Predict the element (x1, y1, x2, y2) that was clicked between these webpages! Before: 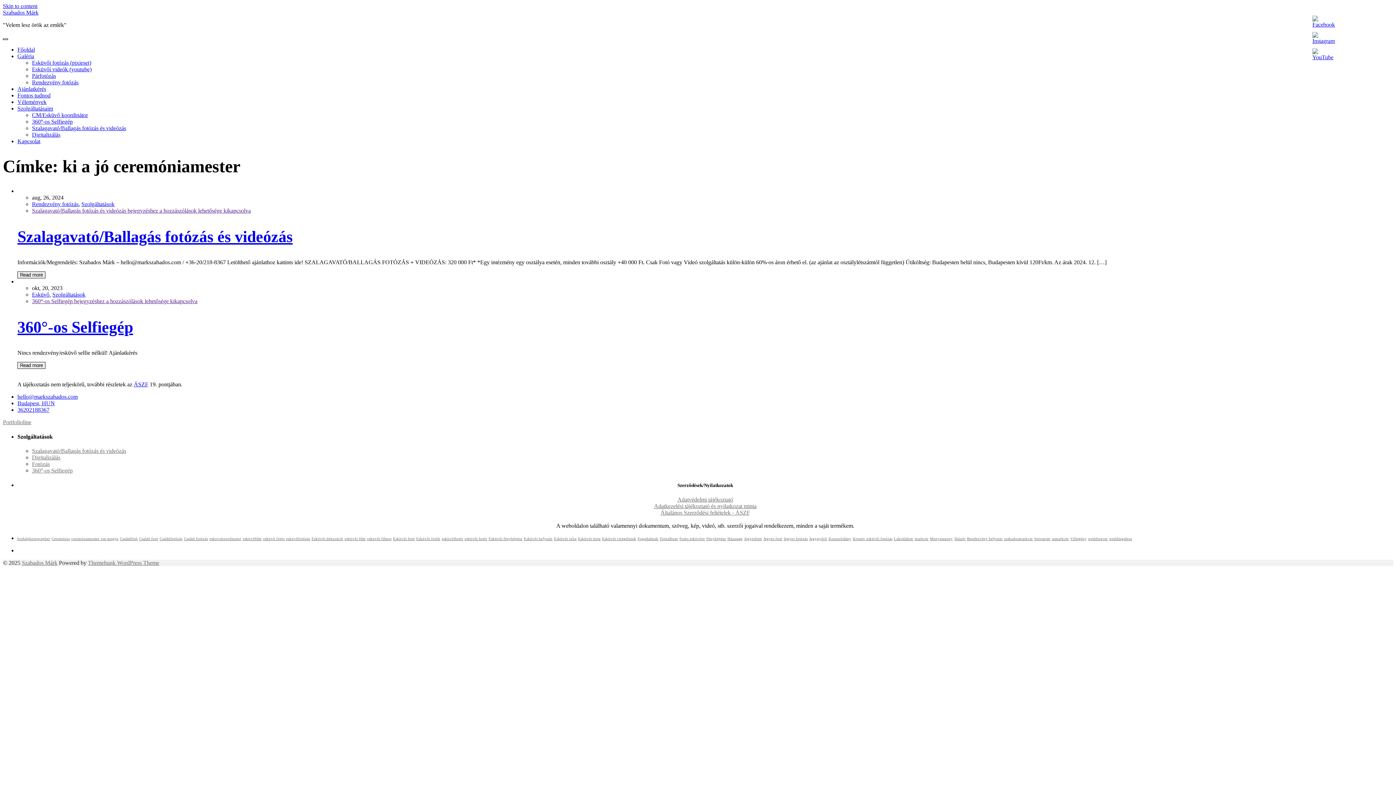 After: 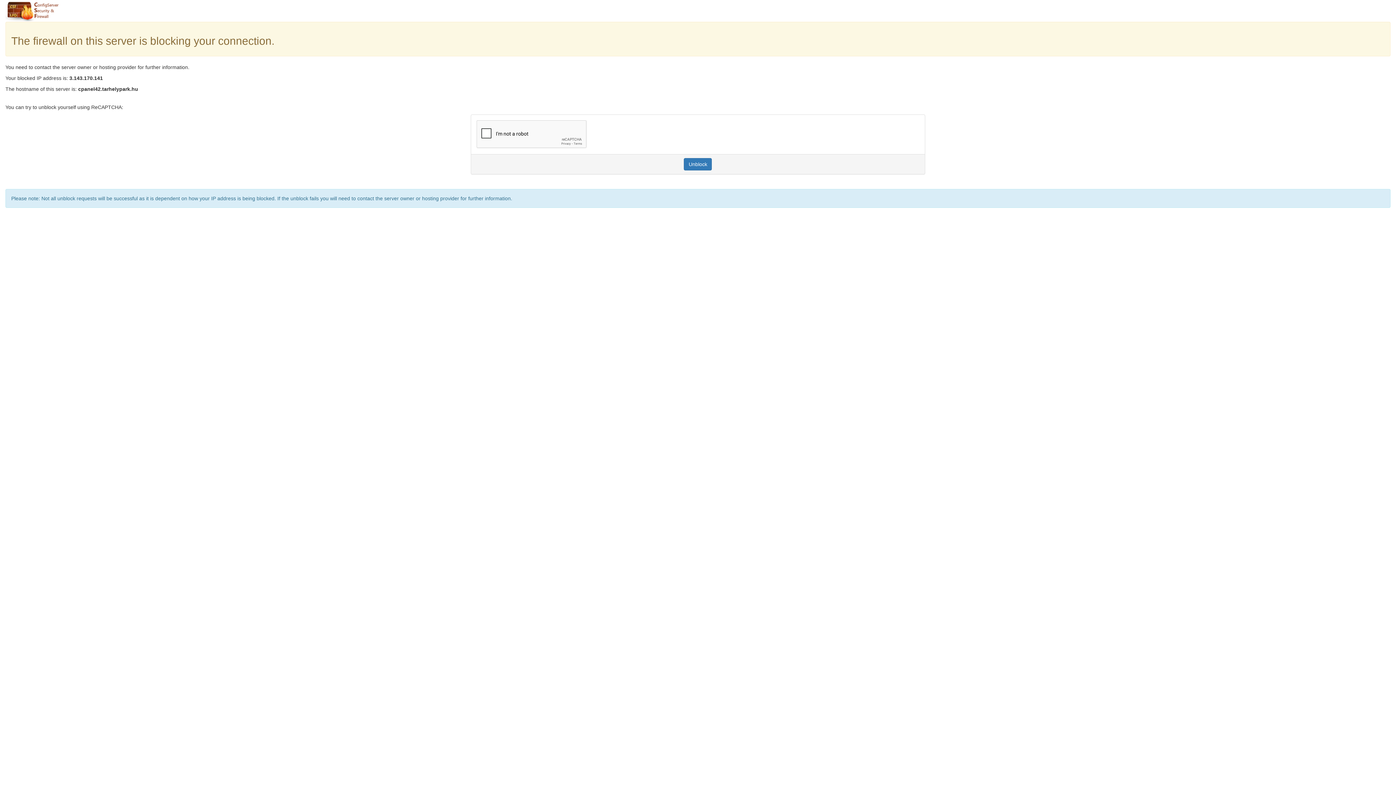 Action: label: 360°-os Selfiegép bbox: (32, 118, 72, 124)